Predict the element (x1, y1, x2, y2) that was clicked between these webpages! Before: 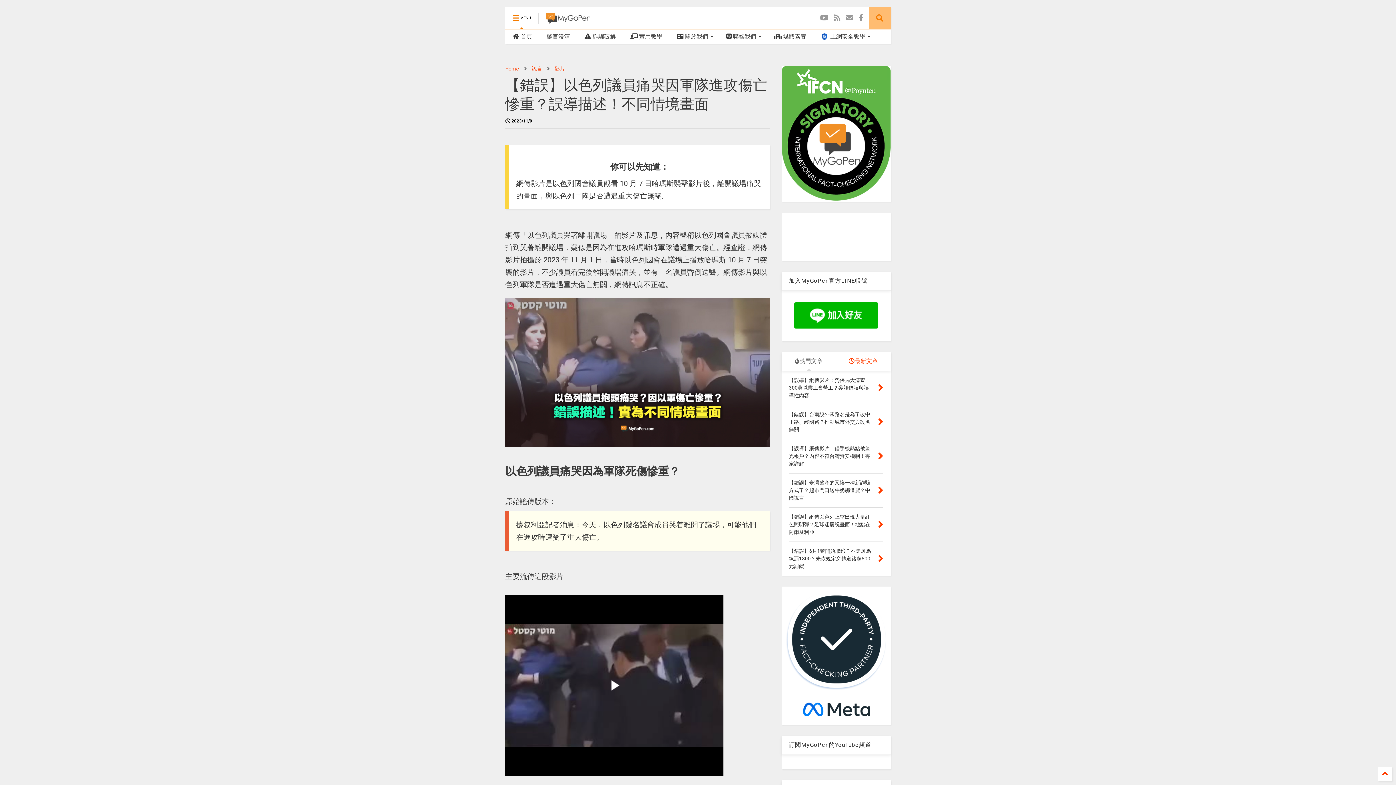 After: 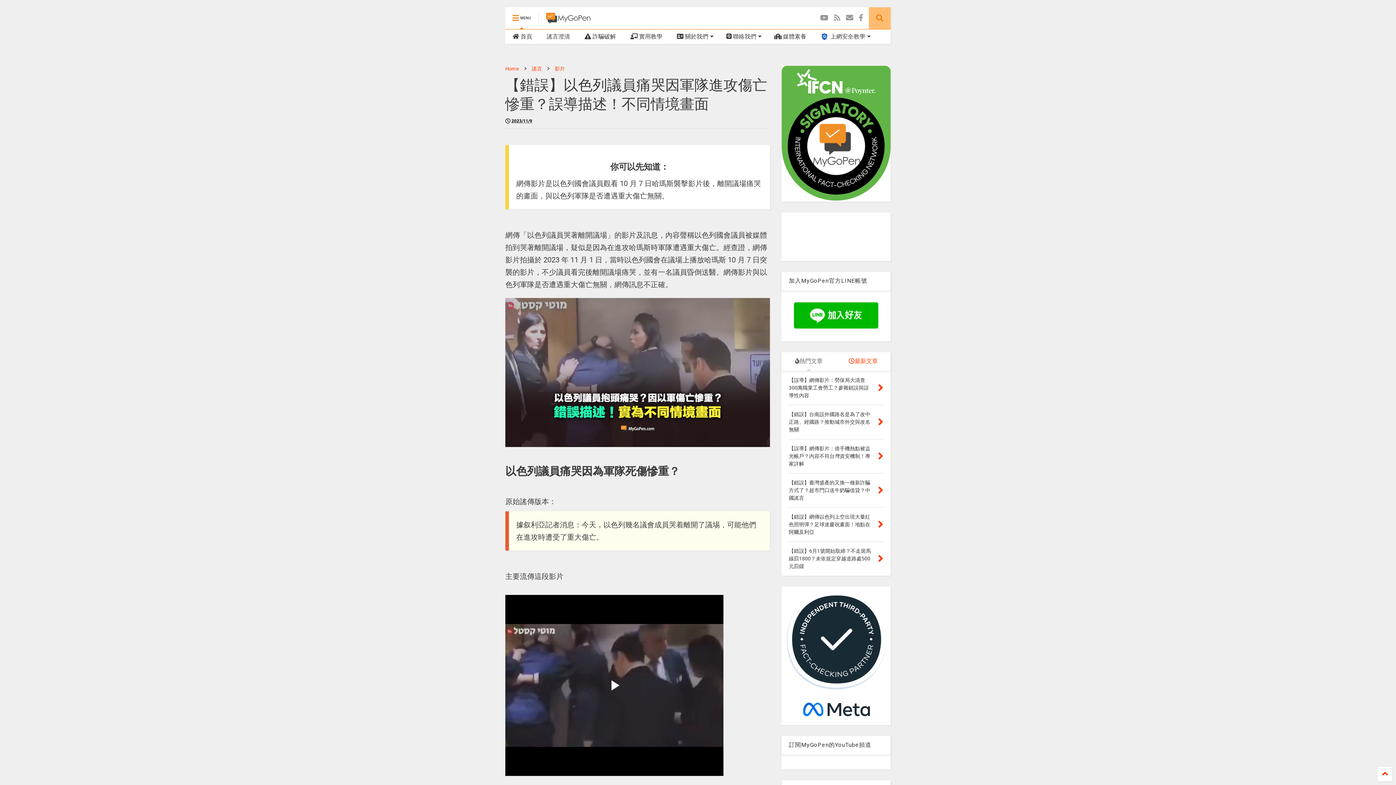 Action: label: 熱門文章 bbox: (781, 352, 836, 371)